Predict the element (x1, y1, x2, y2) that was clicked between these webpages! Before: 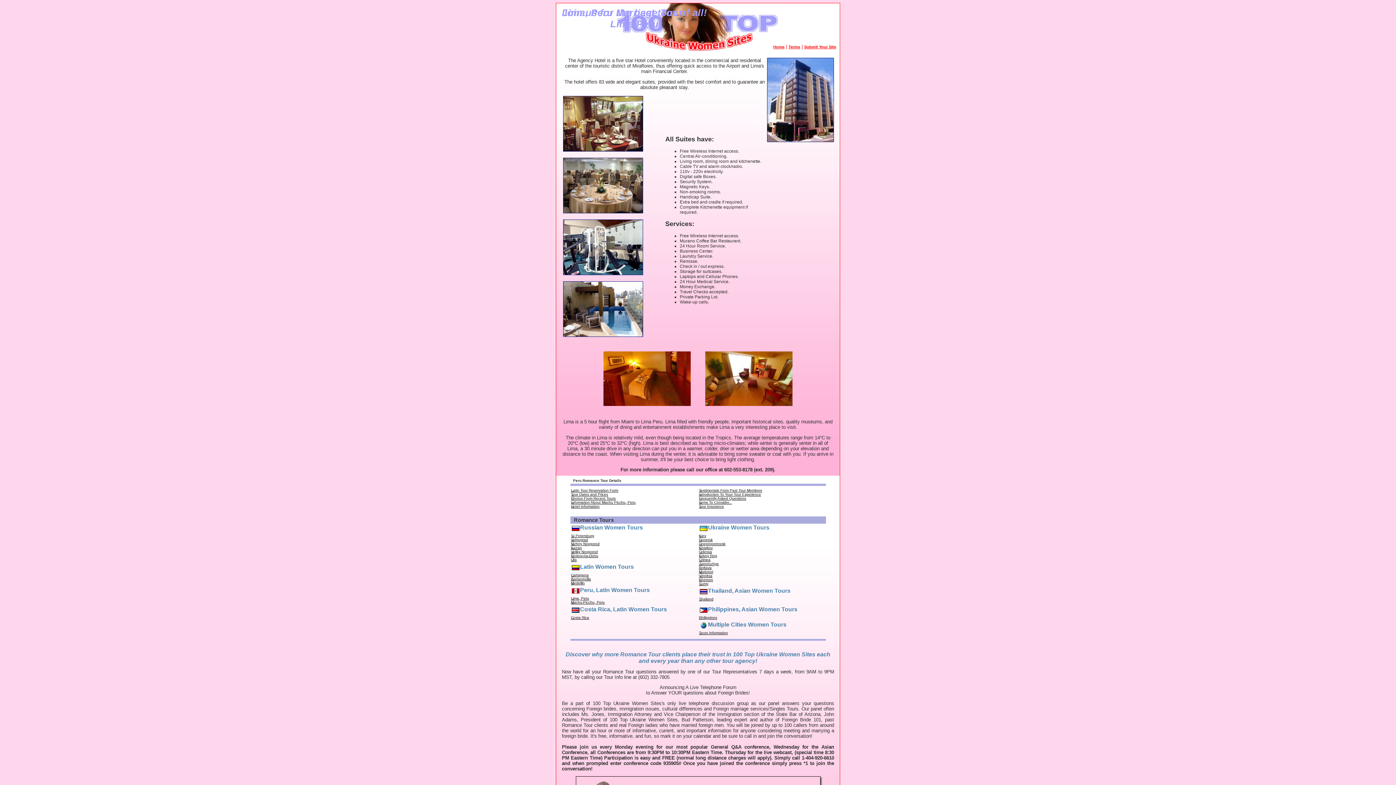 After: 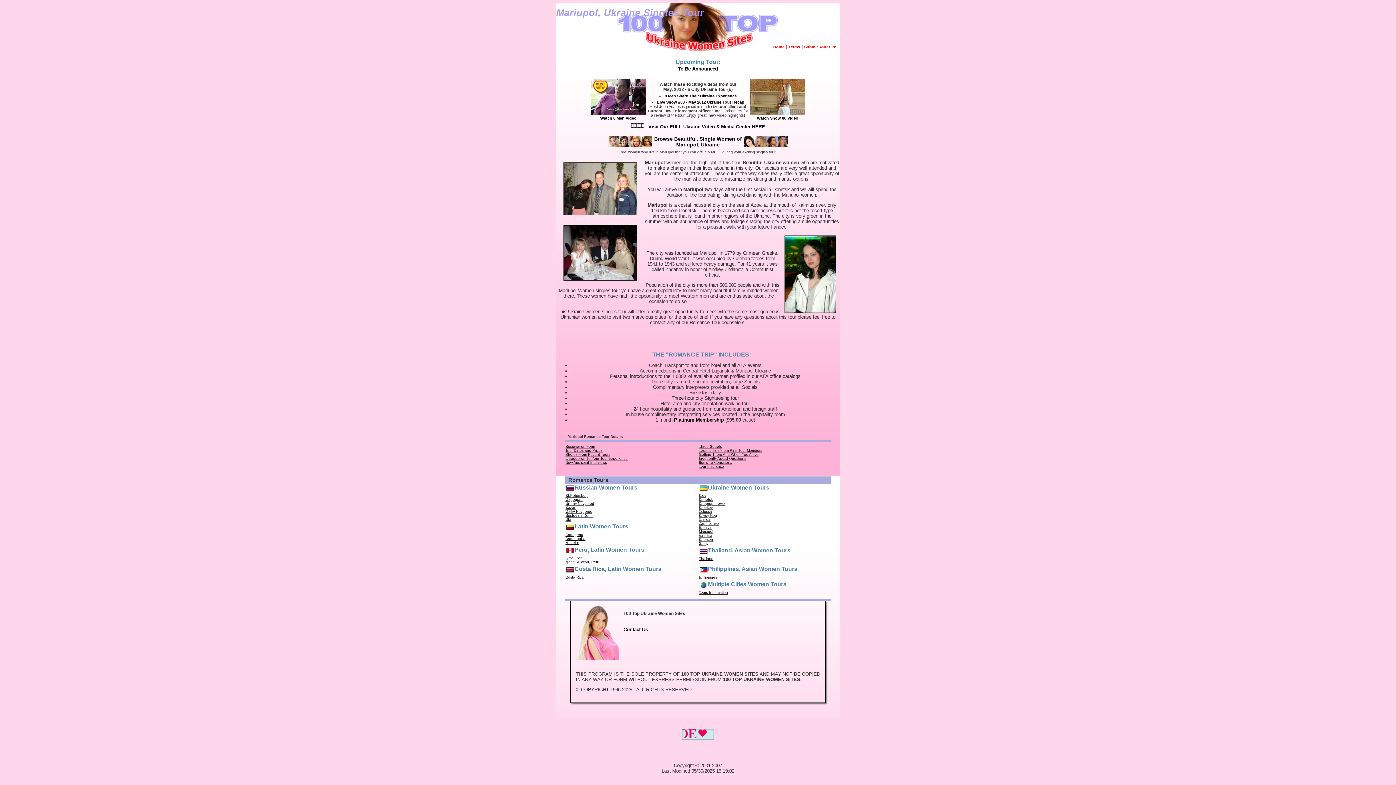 Action: bbox: (699, 570, 825, 574) label: Mariupol